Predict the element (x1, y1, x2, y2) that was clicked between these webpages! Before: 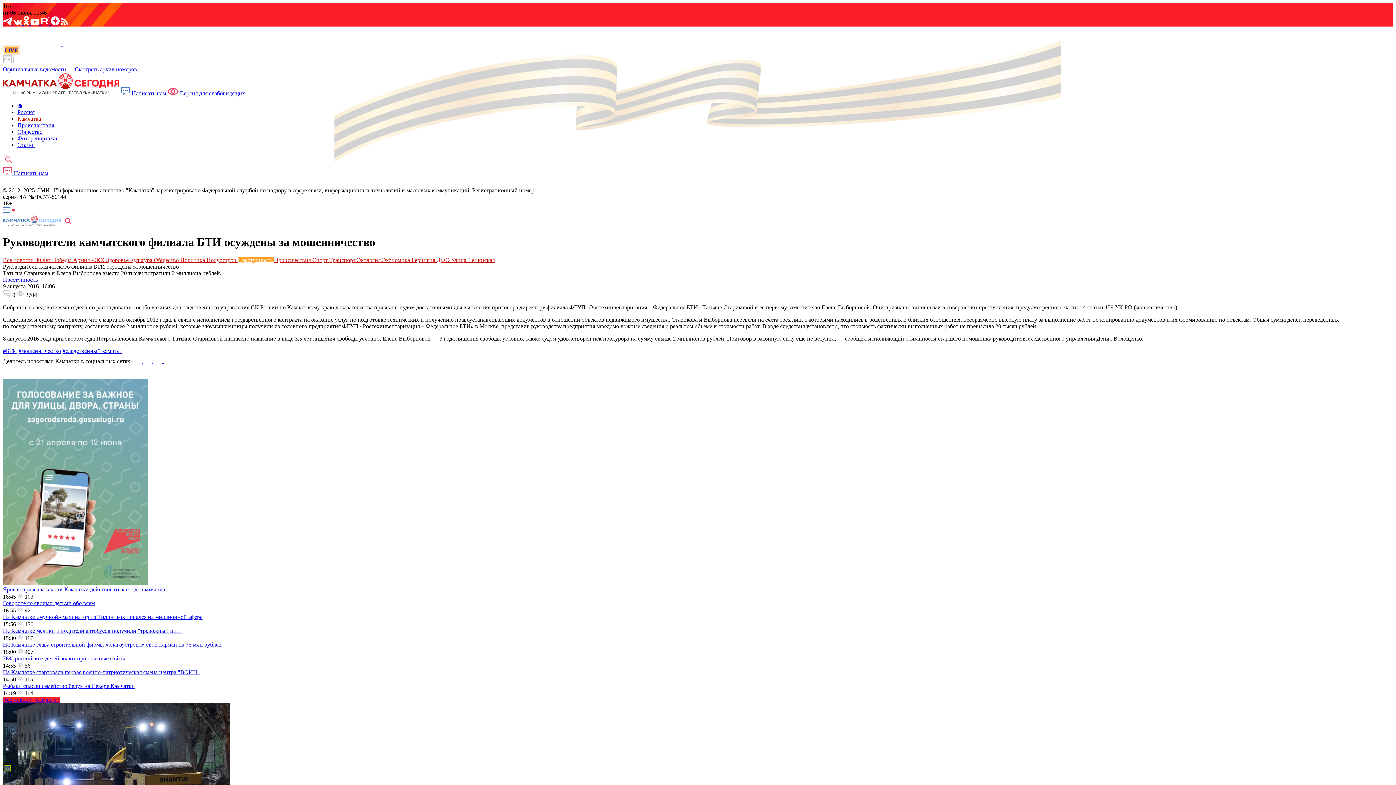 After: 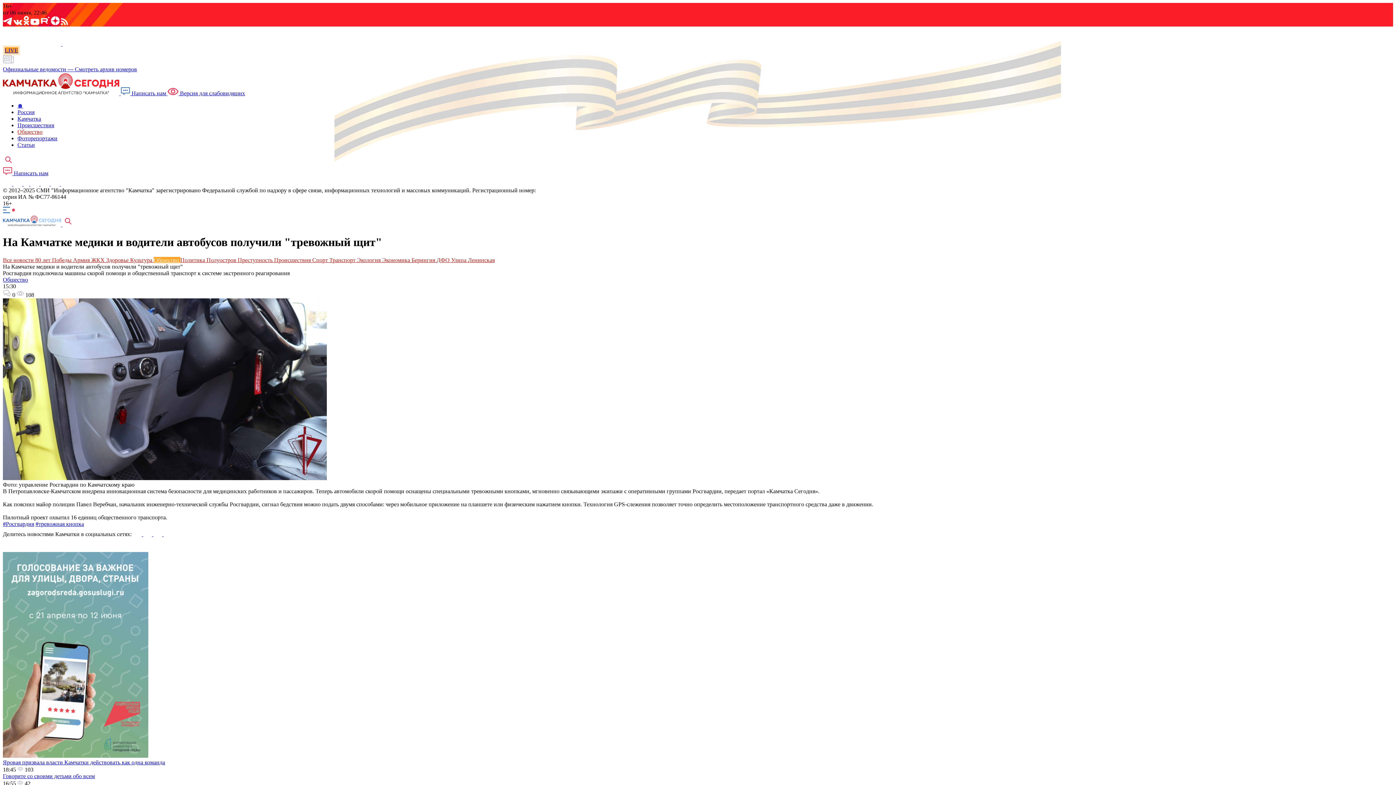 Action: bbox: (2, 627, 182, 634) label: На Камчатке медики и водители автобусов получили "тревожный щит"